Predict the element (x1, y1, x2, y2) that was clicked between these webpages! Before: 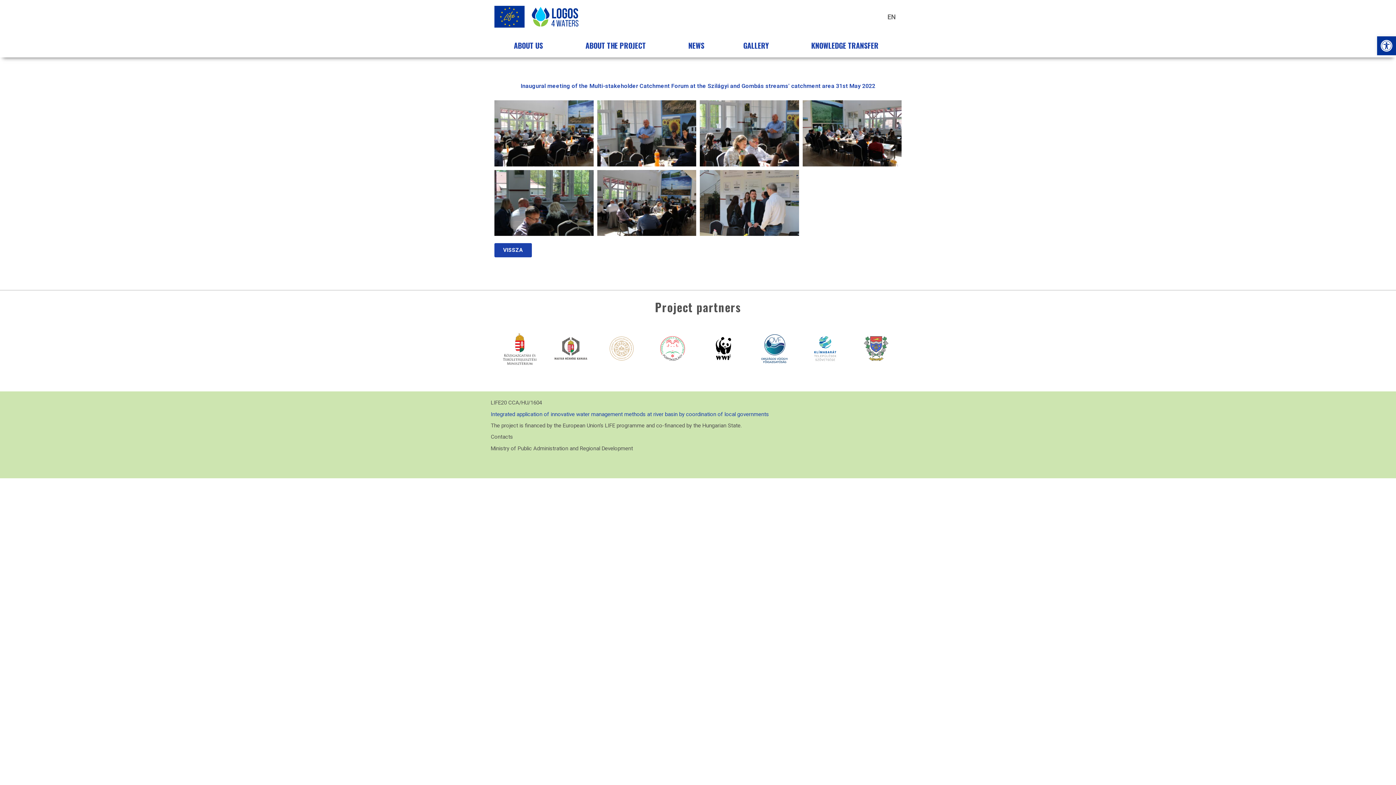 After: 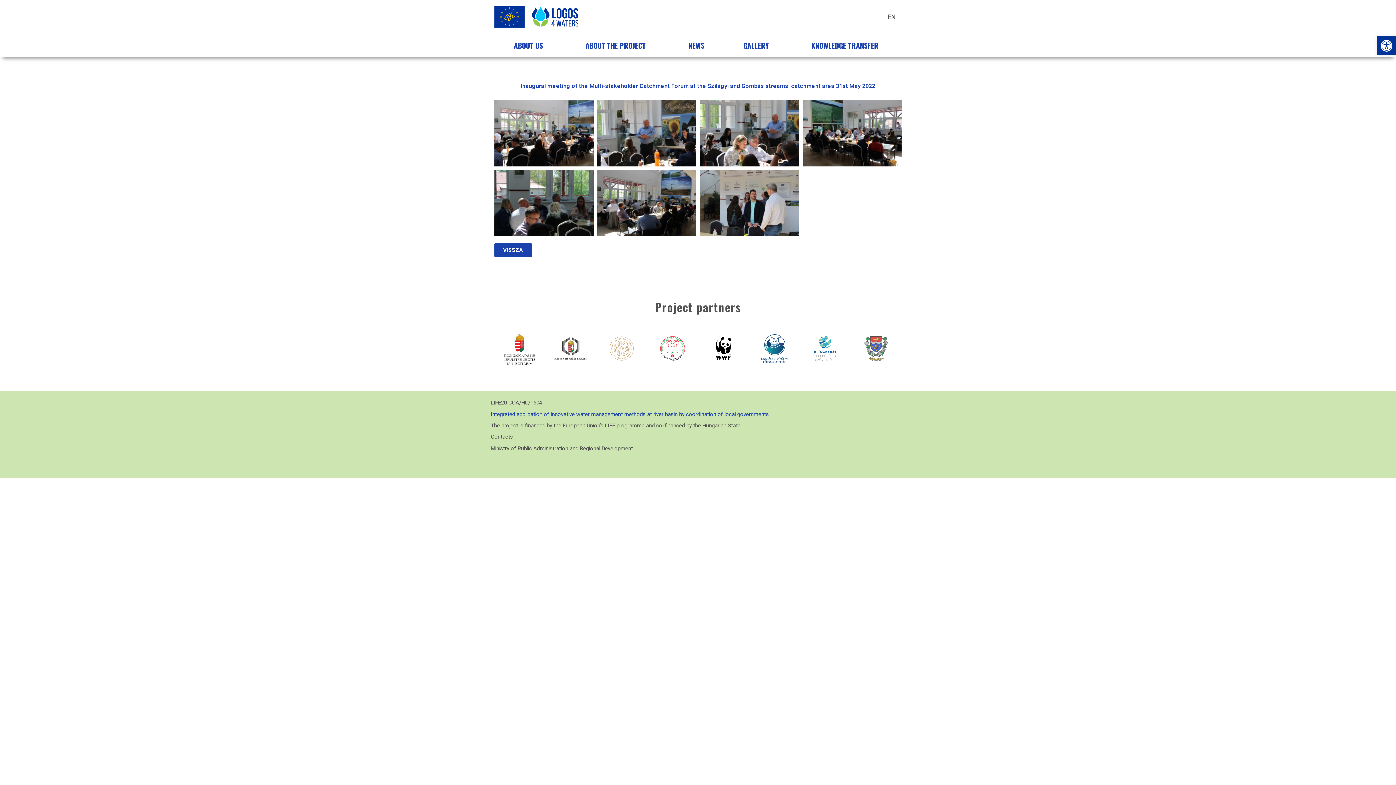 Action: bbox: (549, 331, 592, 366)